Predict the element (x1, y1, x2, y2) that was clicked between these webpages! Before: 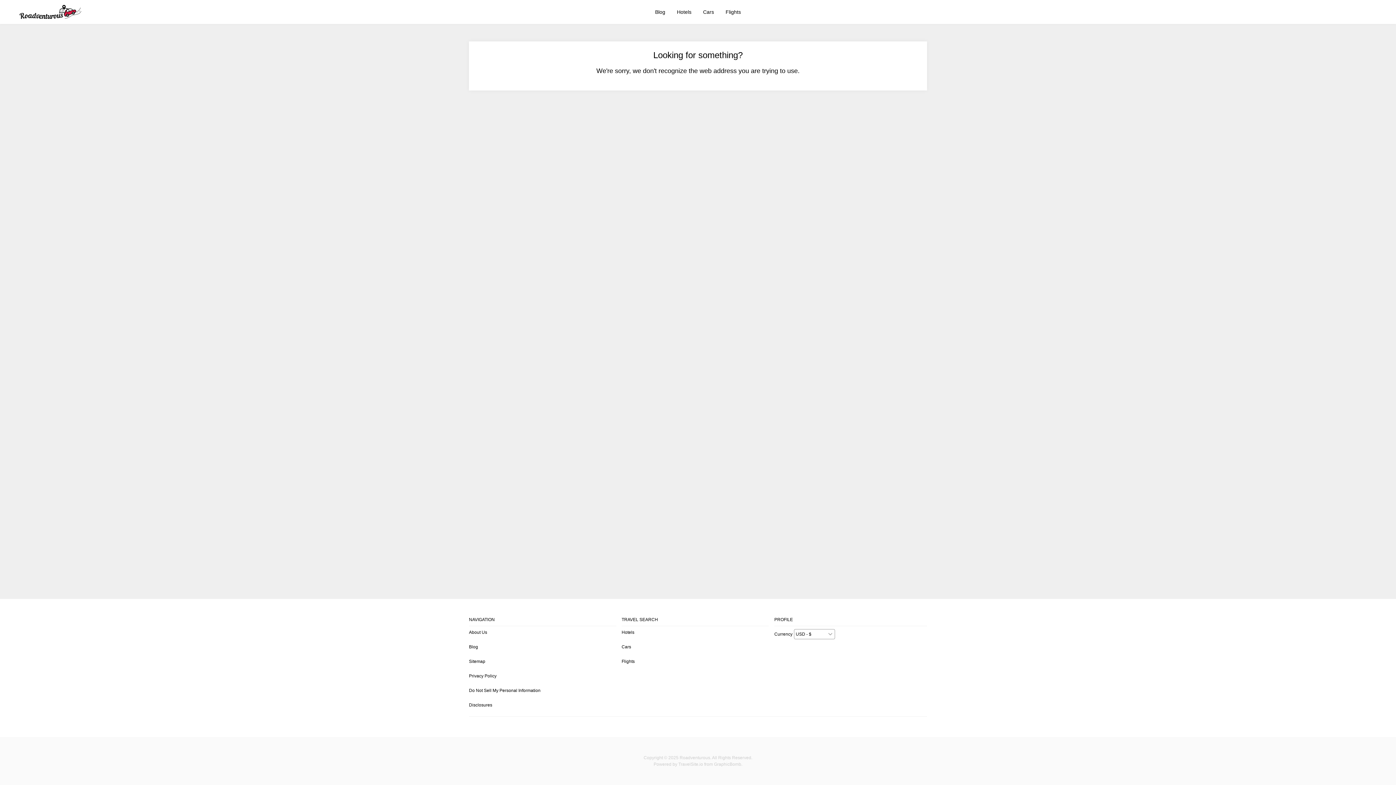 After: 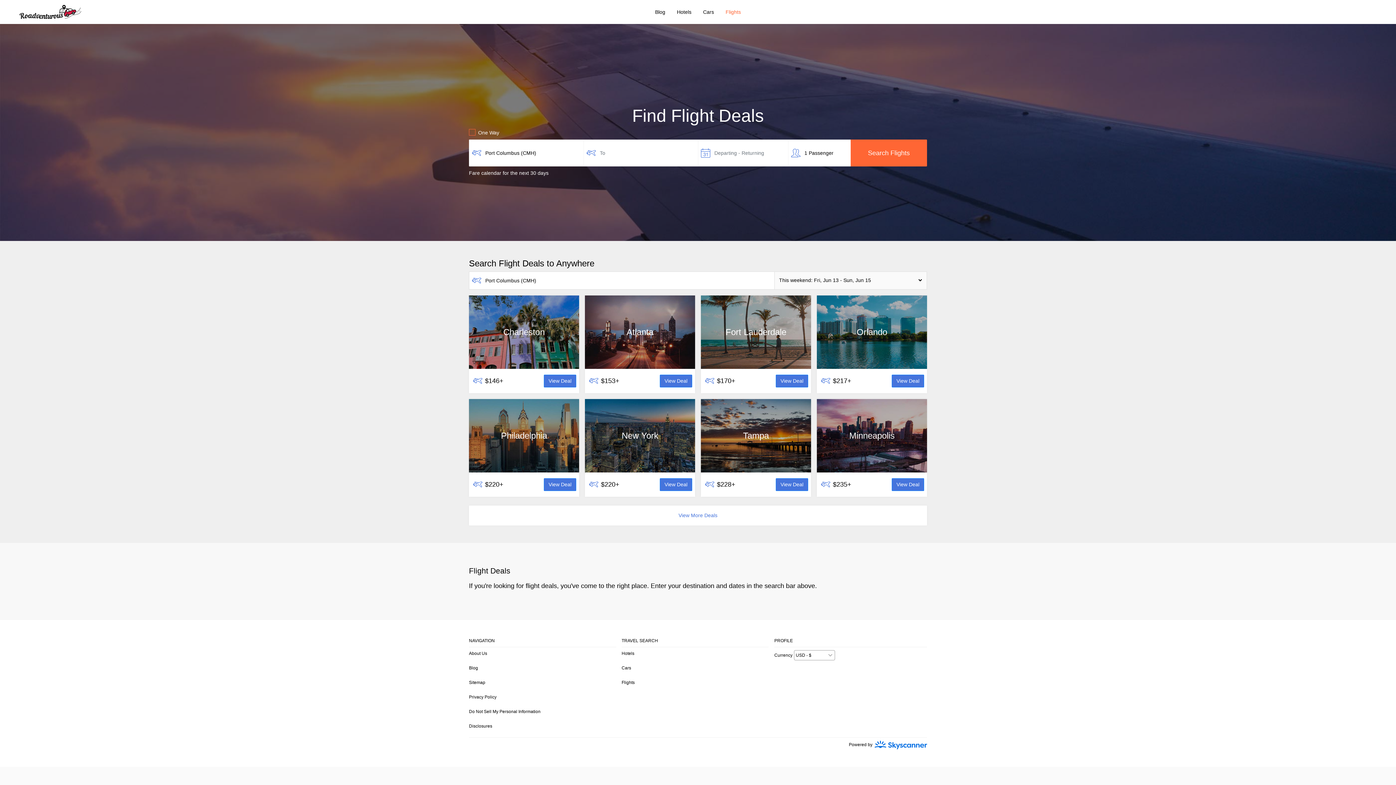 Action: bbox: (621, 659, 634, 664) label: Flights